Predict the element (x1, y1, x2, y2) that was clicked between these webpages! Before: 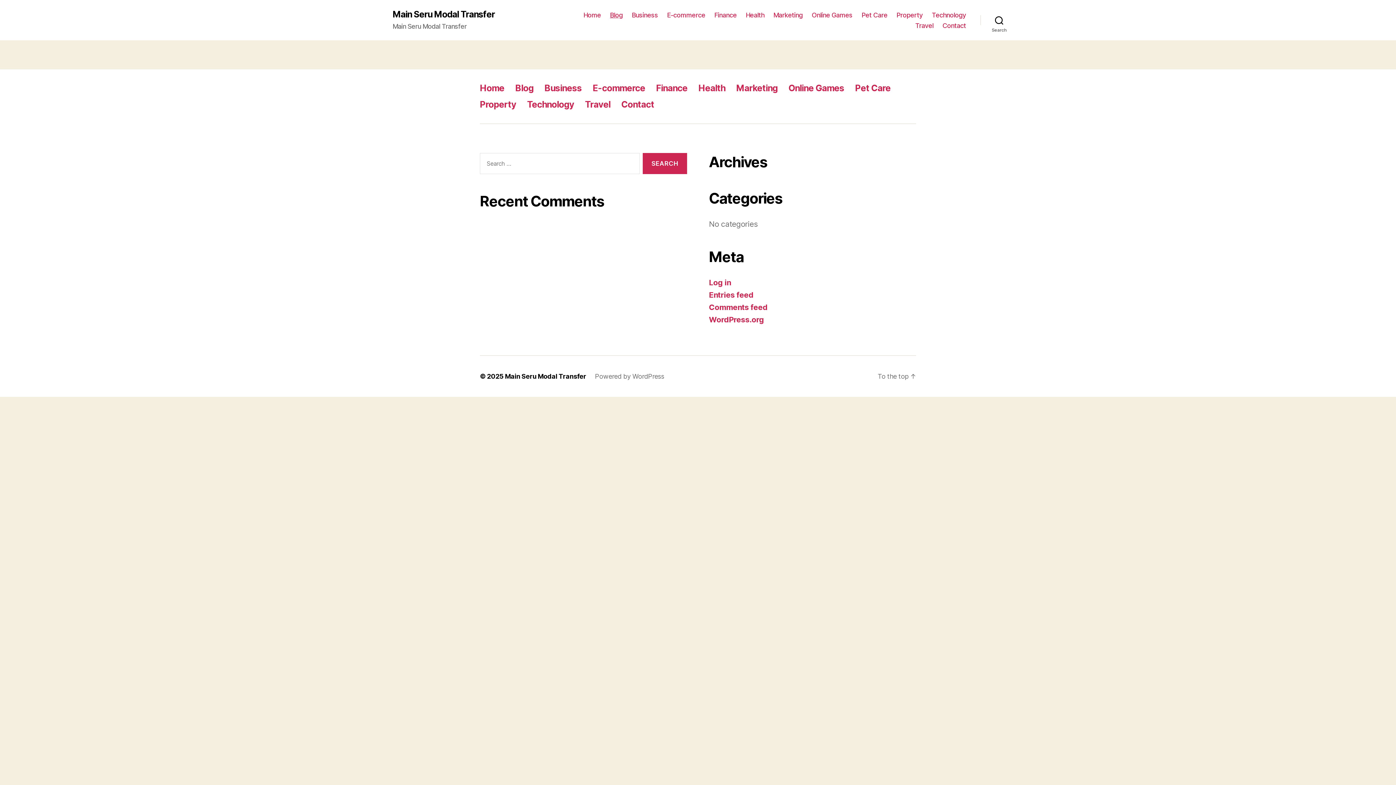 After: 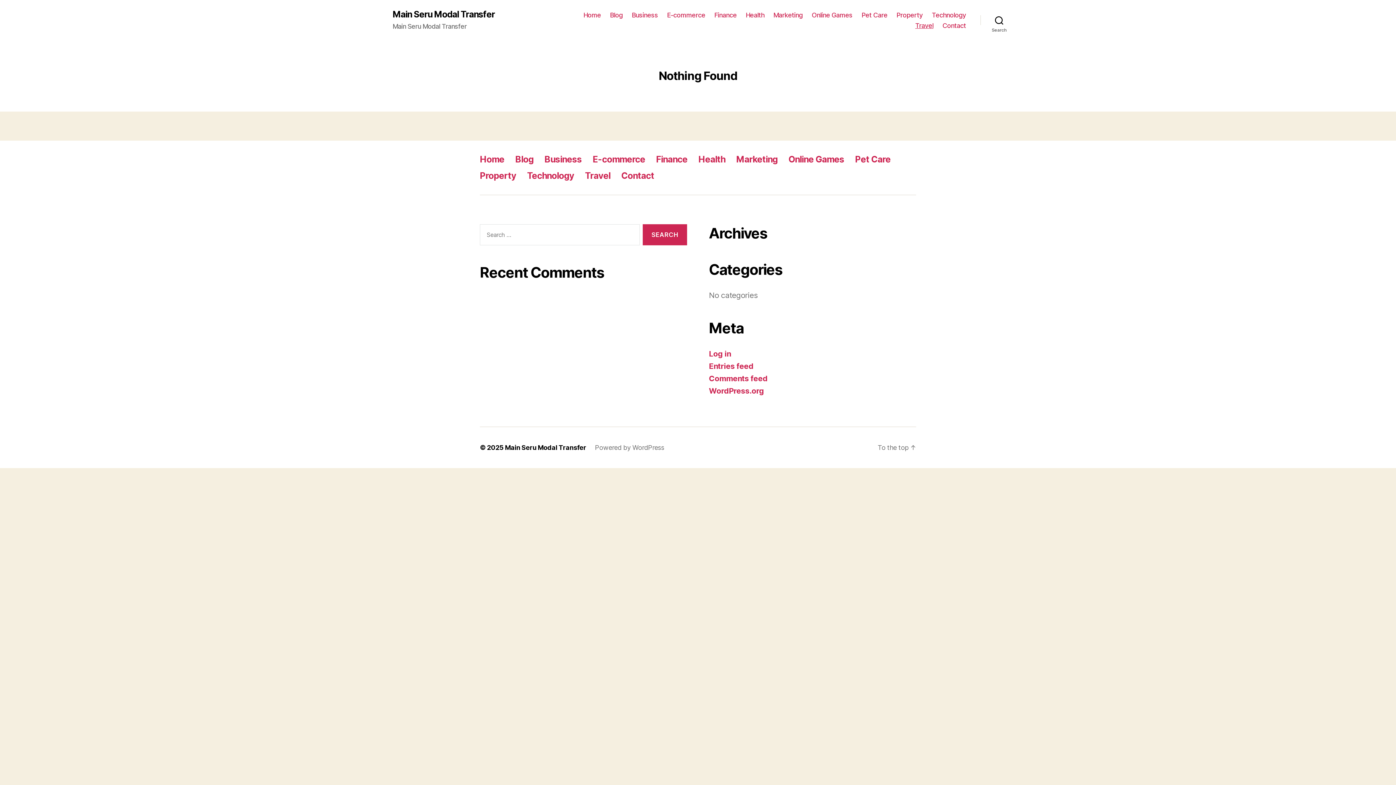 Action: label: Travel bbox: (585, 99, 610, 109)